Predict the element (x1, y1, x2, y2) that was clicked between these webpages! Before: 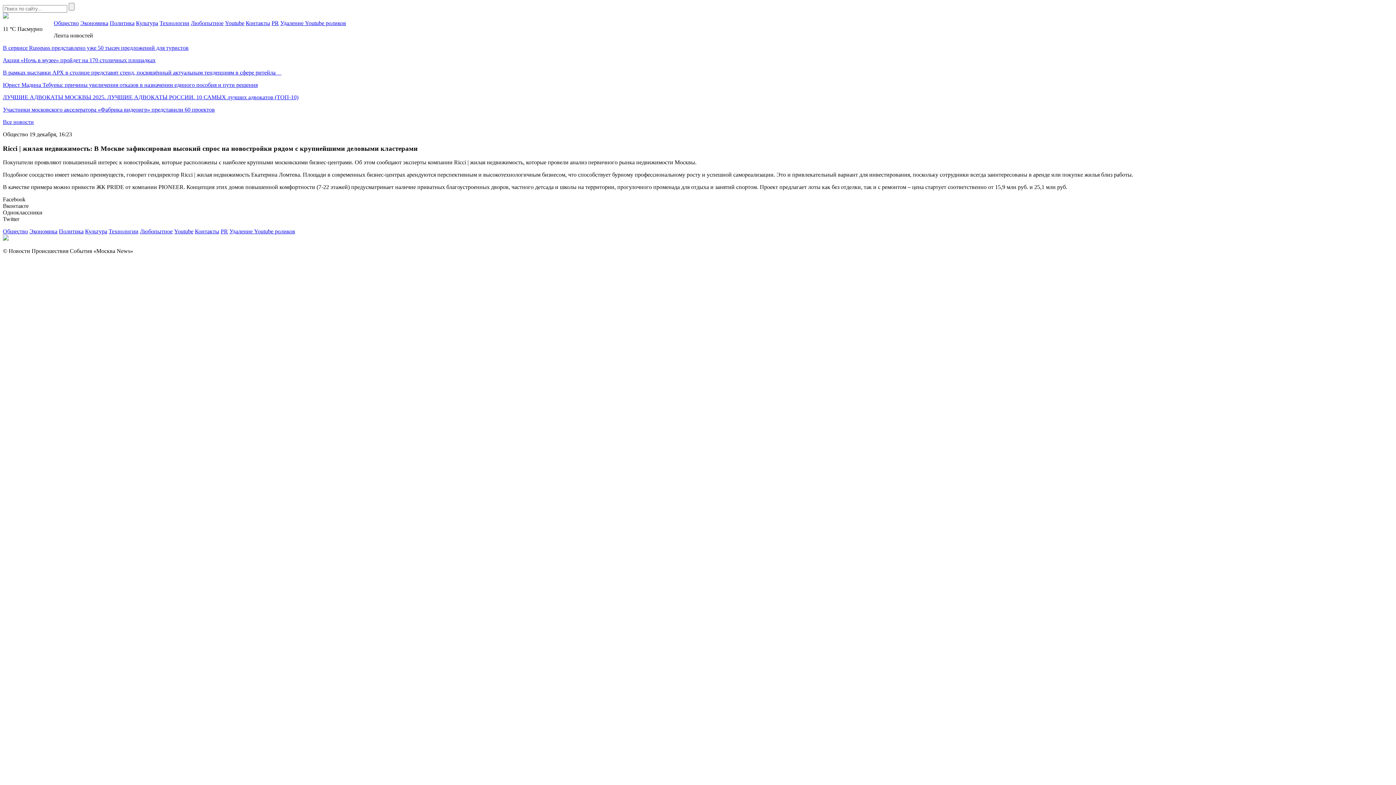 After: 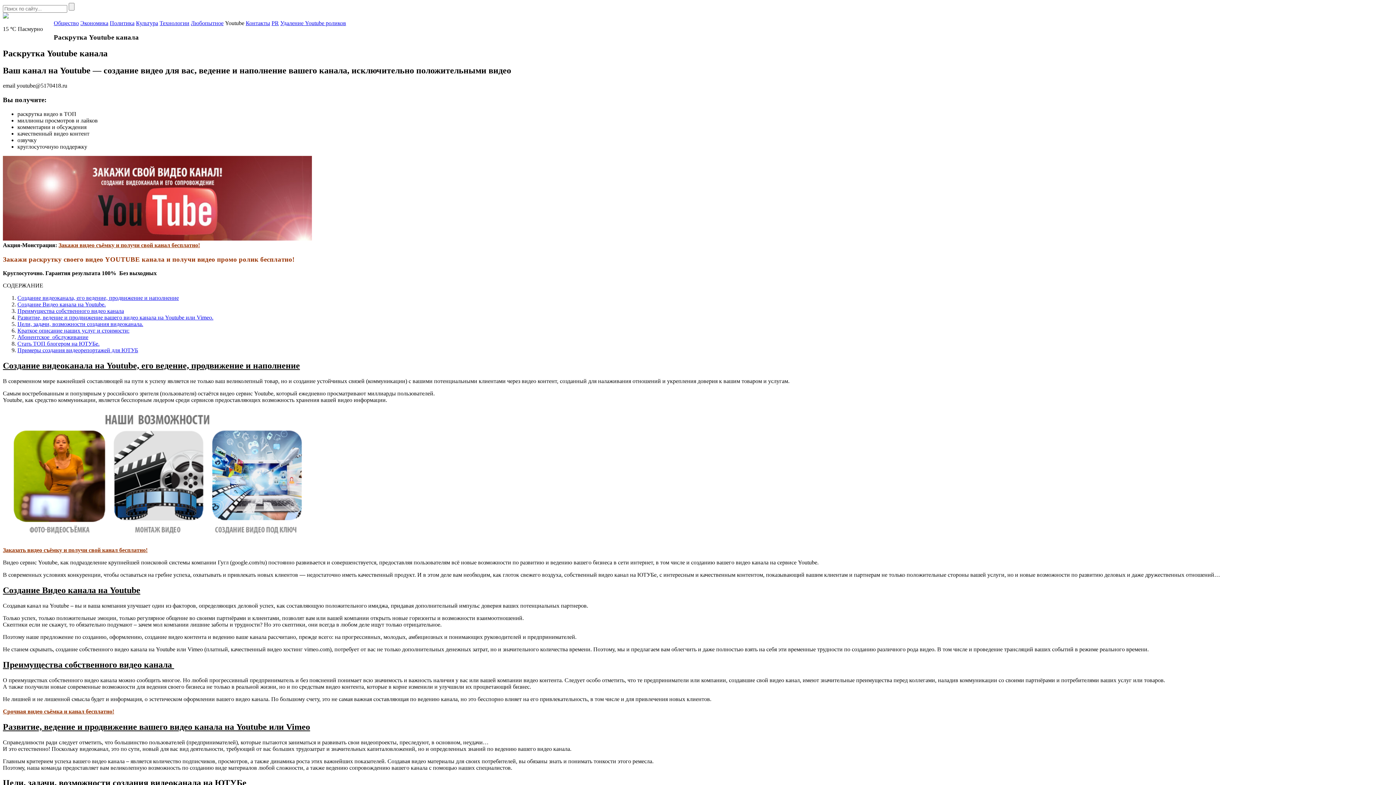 Action: label: Youtube bbox: (174, 228, 193, 234)